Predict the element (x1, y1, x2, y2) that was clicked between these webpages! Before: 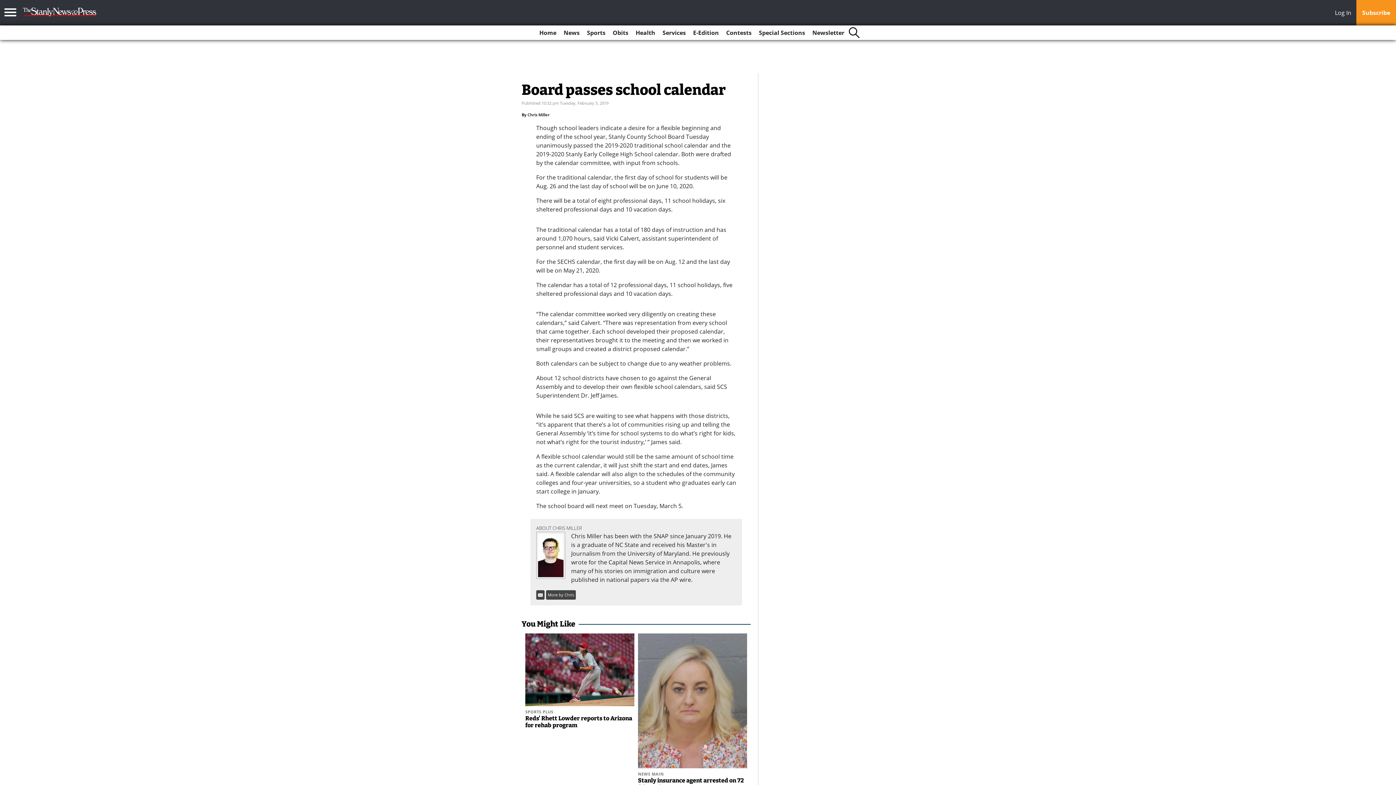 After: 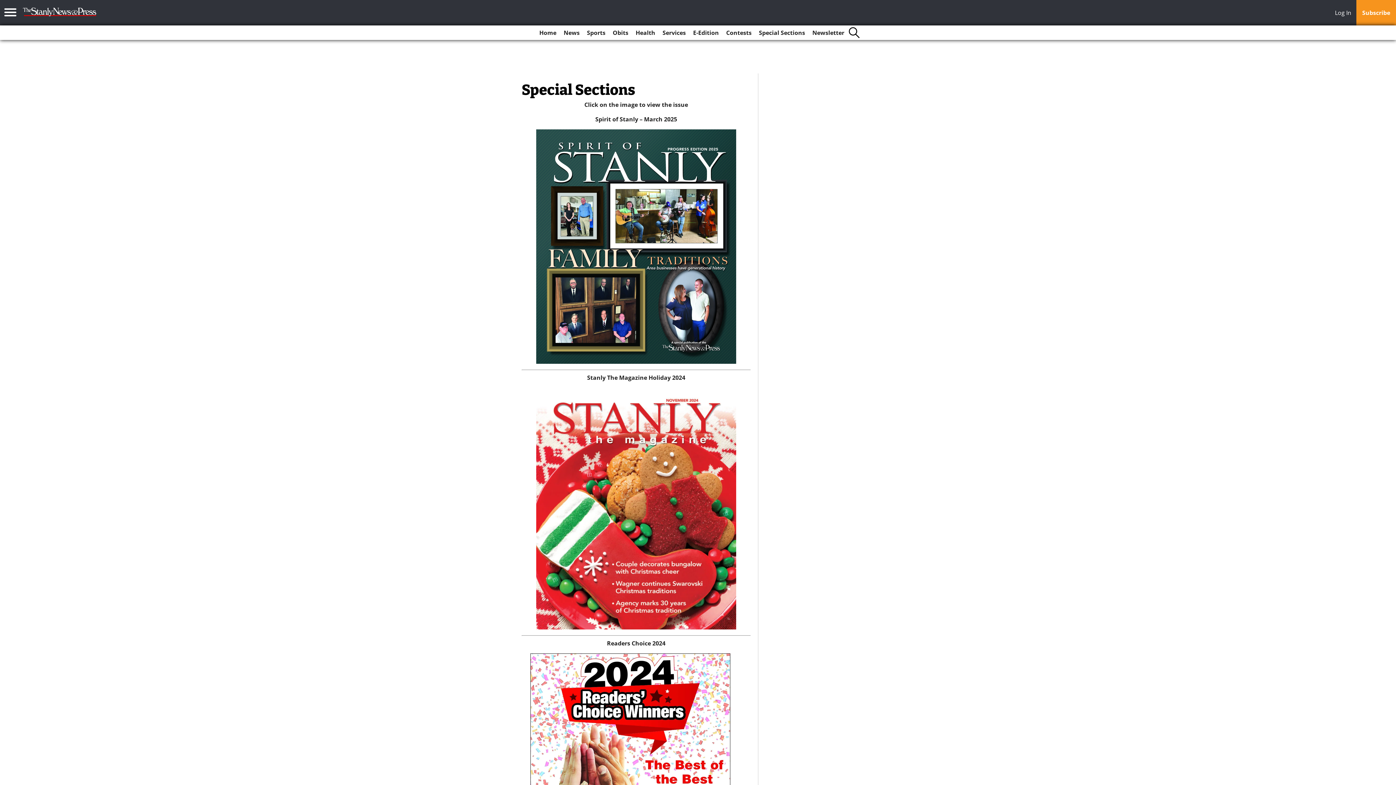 Action: bbox: (756, 25, 808, 40) label: Special Sections